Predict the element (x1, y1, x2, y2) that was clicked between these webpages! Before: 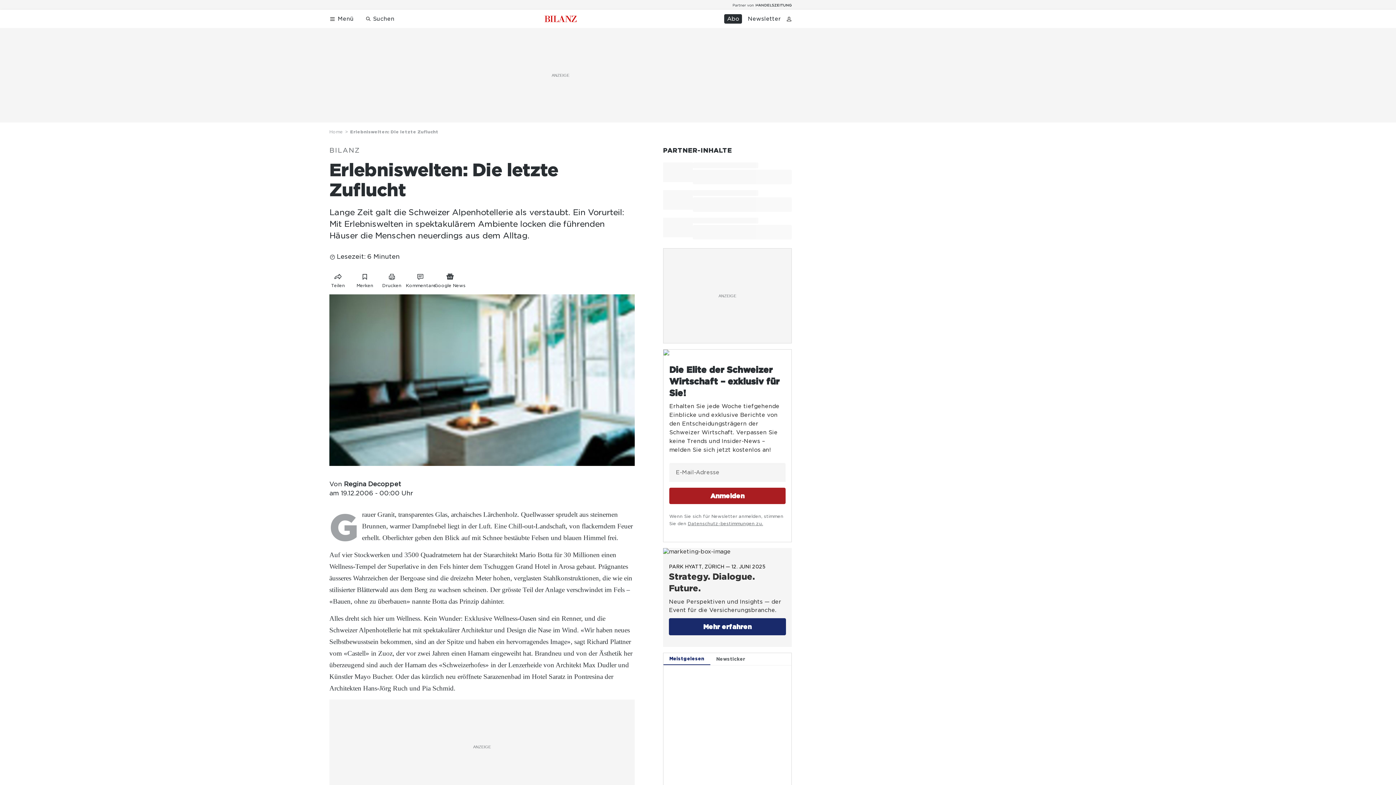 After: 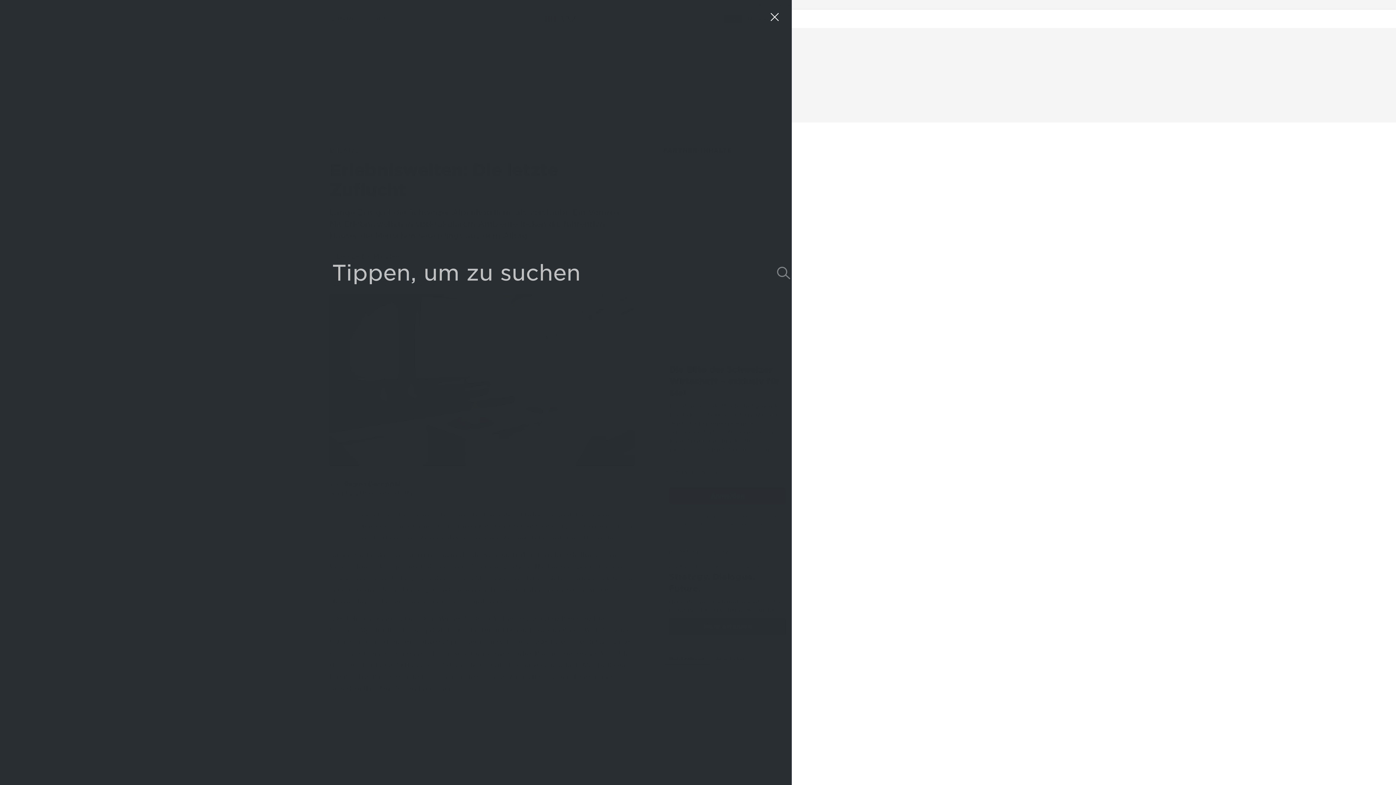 Action: bbox: (362, 14, 397, 23) label: Suchen